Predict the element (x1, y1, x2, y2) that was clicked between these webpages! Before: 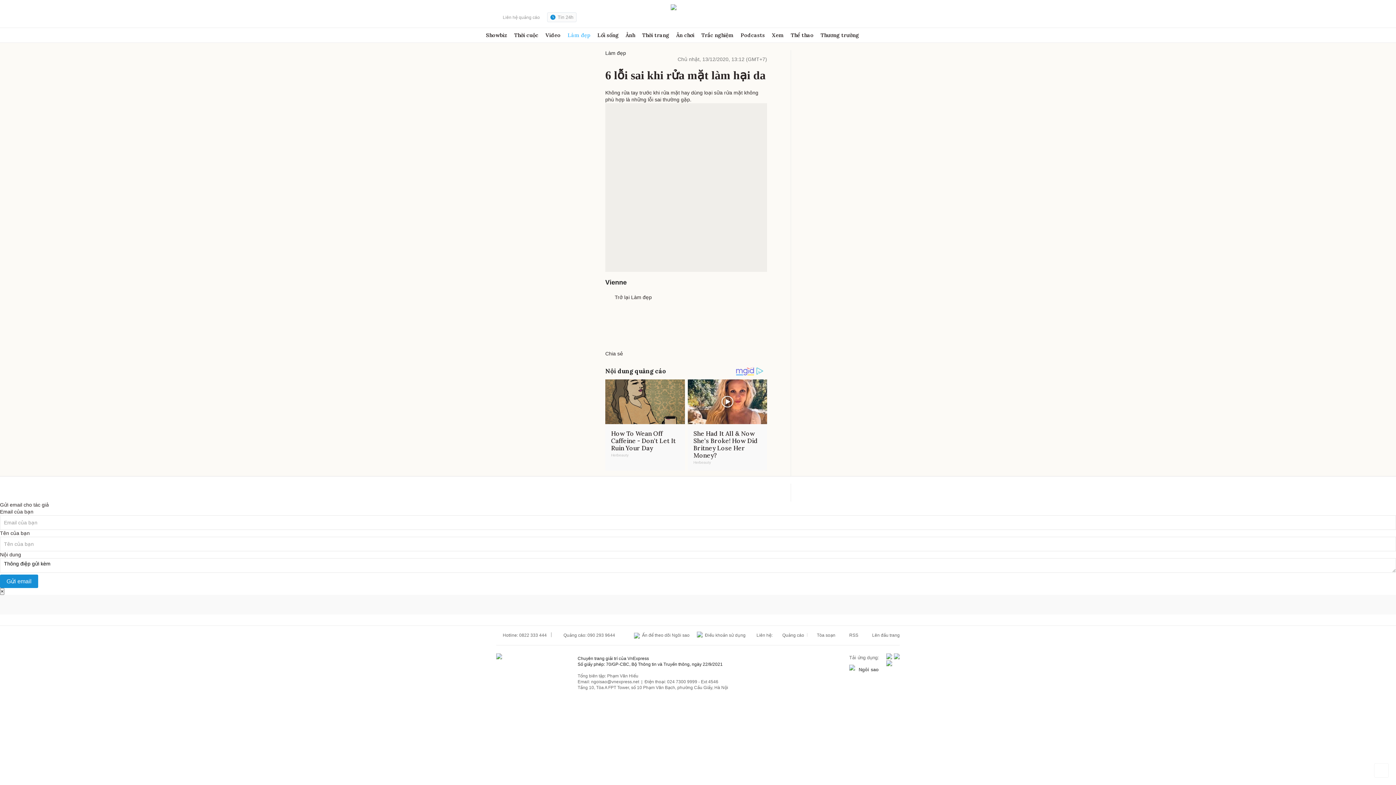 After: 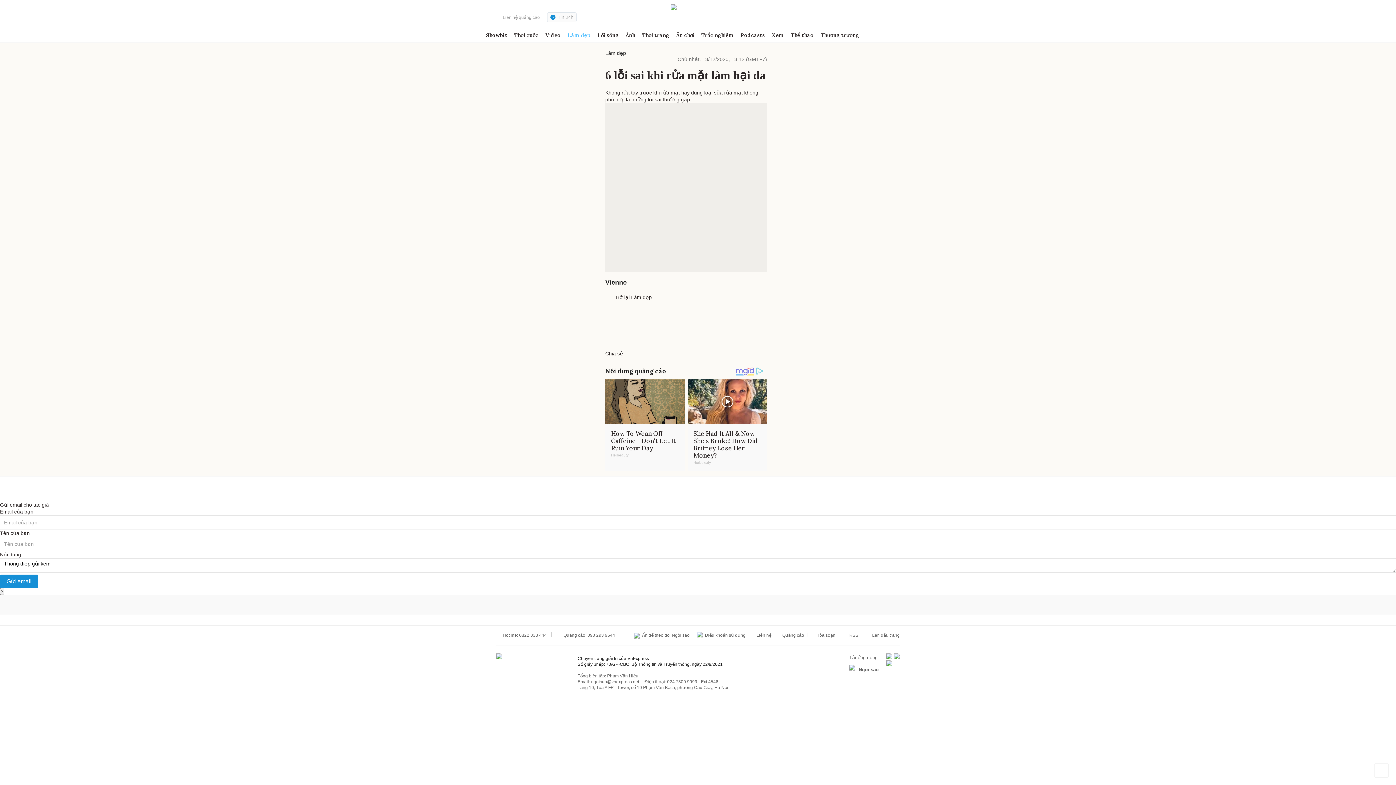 Action: bbox: (496, 14, 540, 20) label: Liên hệ quảng cáo